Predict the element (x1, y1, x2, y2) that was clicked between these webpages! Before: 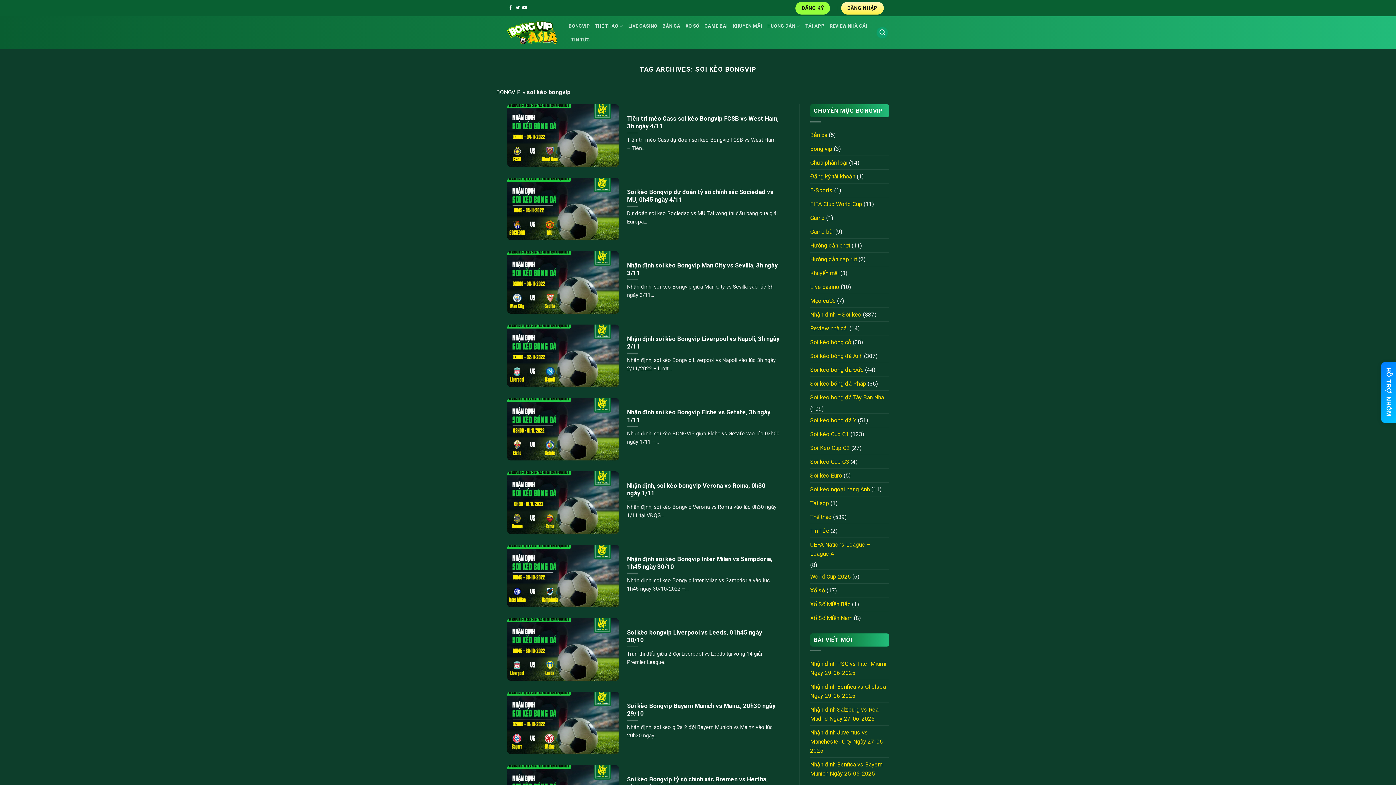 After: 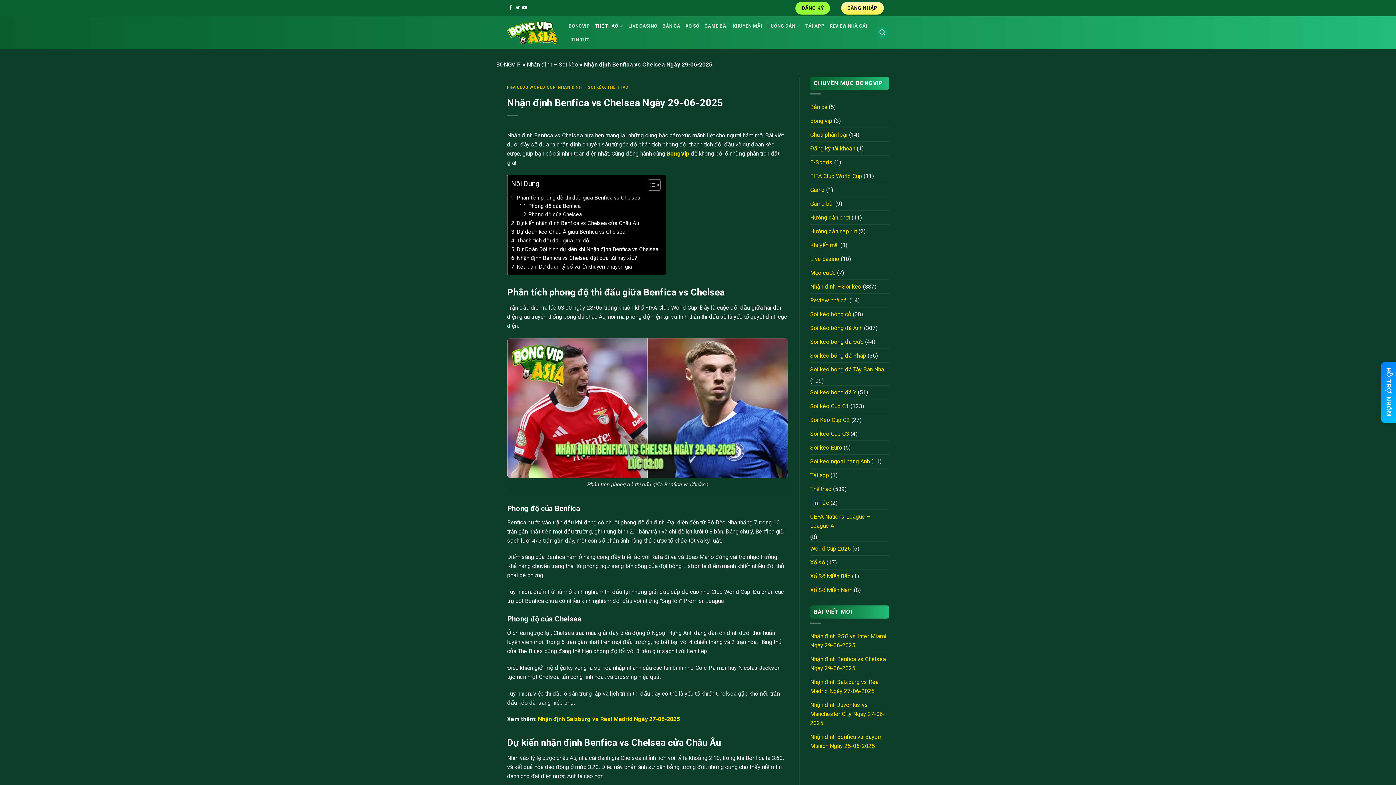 Action: label: Nhận định Benfica vs Chelsea Ngày 29-06-2025 bbox: (810, 680, 889, 702)